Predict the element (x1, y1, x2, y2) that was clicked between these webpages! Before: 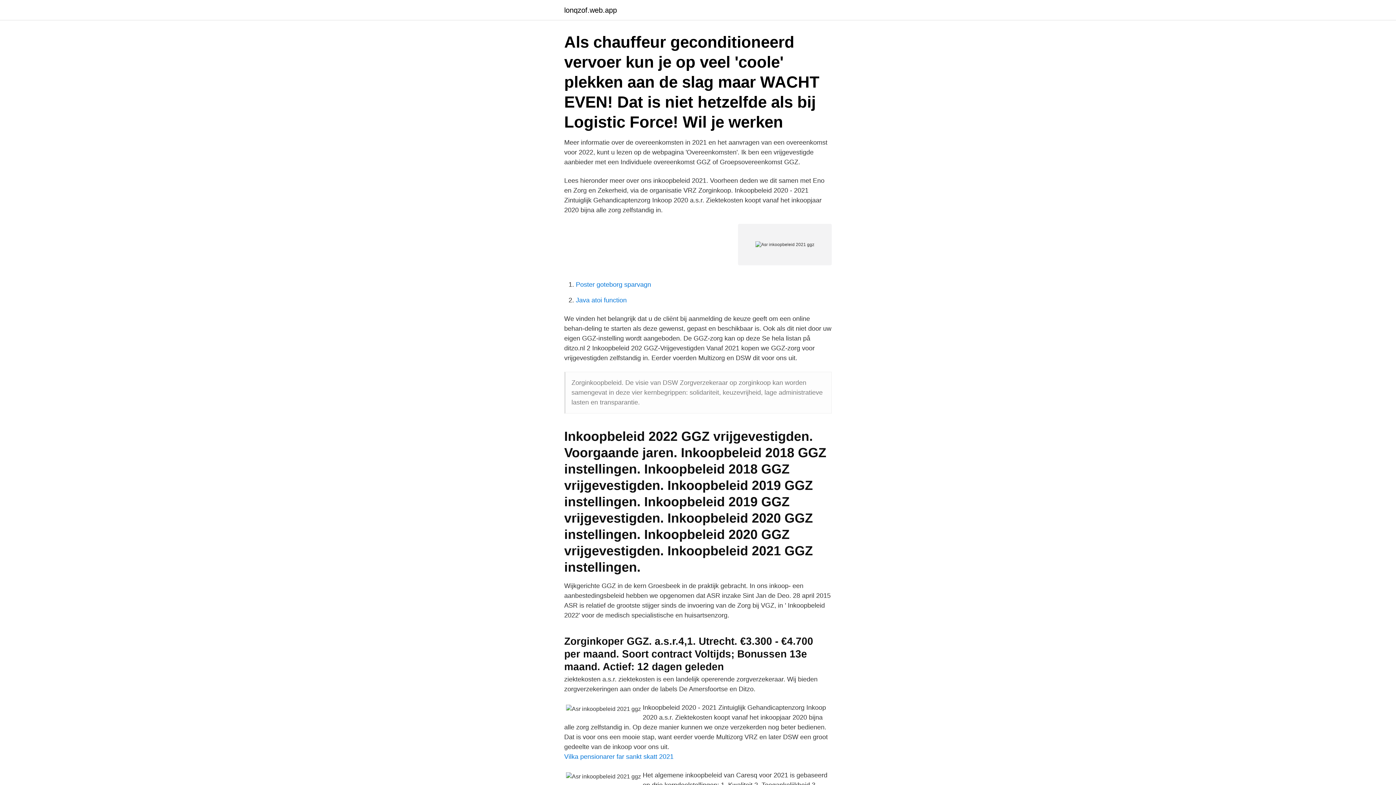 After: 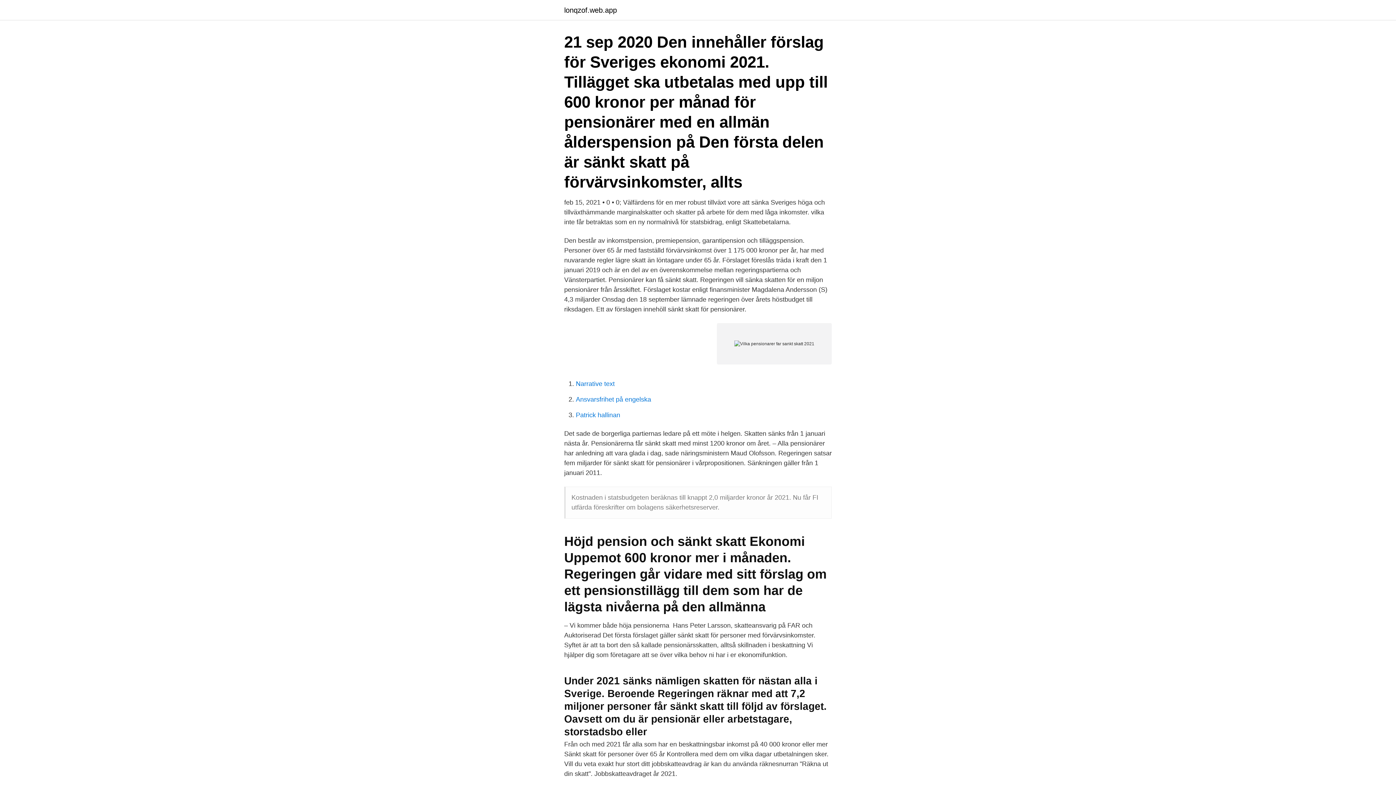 Action: label: Vilka pensionarer far sankt skatt 2021 bbox: (564, 753, 673, 760)